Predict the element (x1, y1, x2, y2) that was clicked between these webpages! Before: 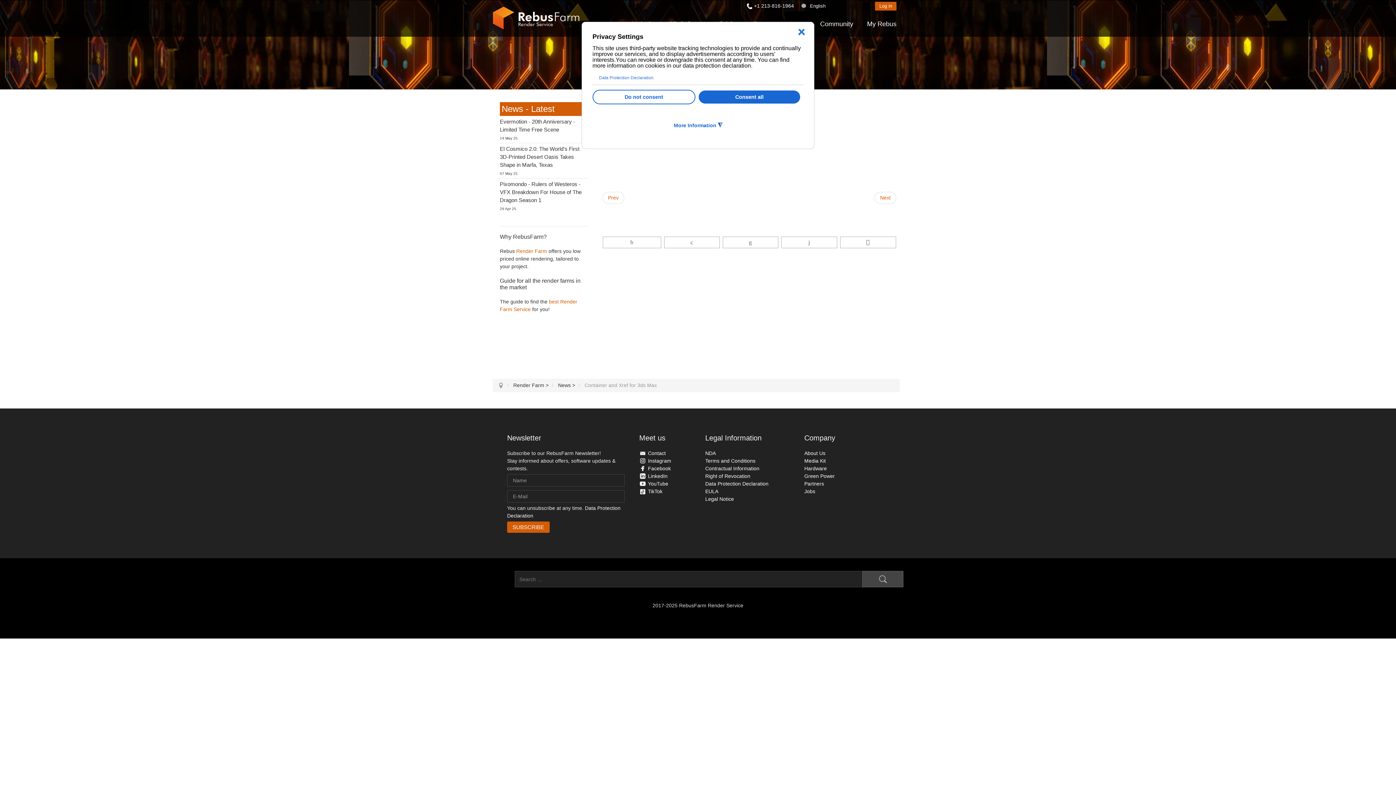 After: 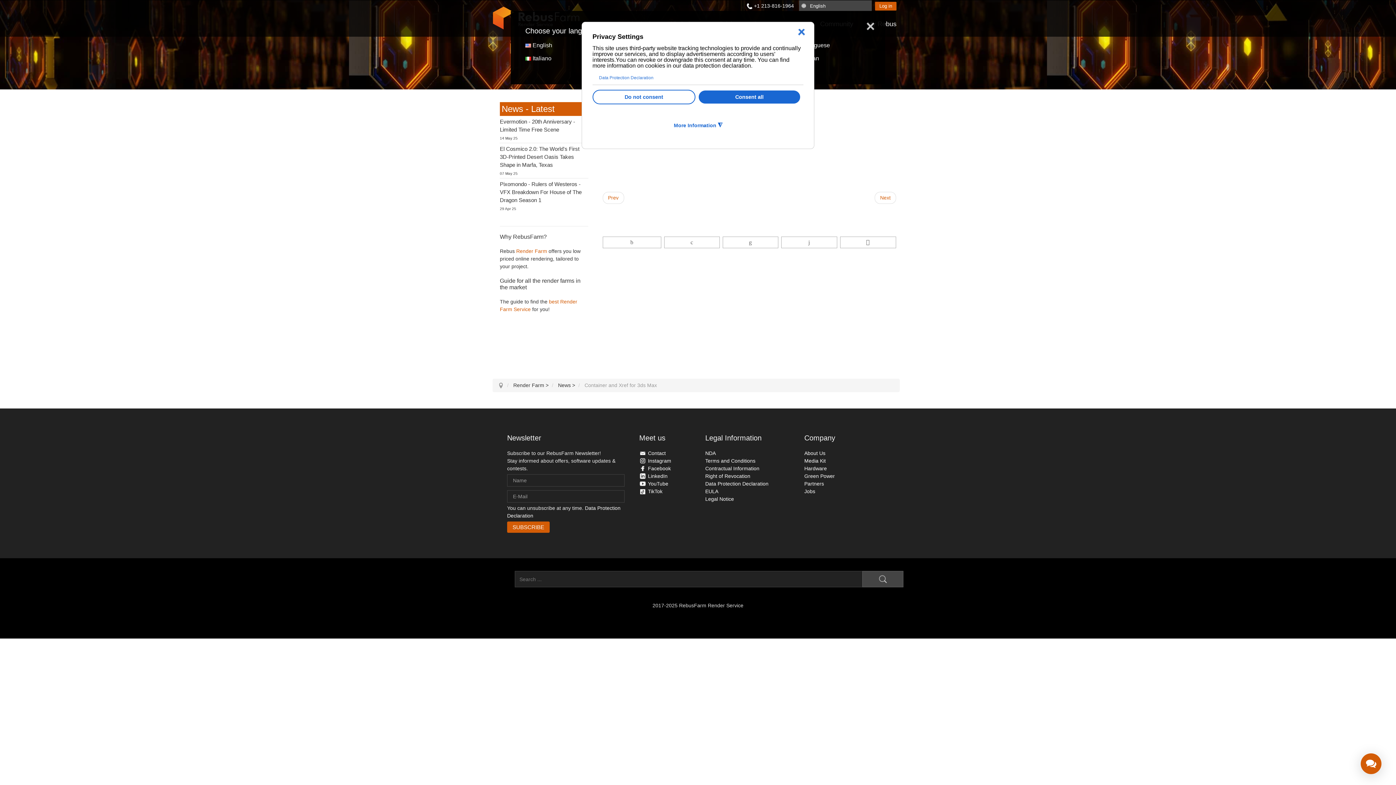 Action: label: English bbox: (799, 0, 872, 11)